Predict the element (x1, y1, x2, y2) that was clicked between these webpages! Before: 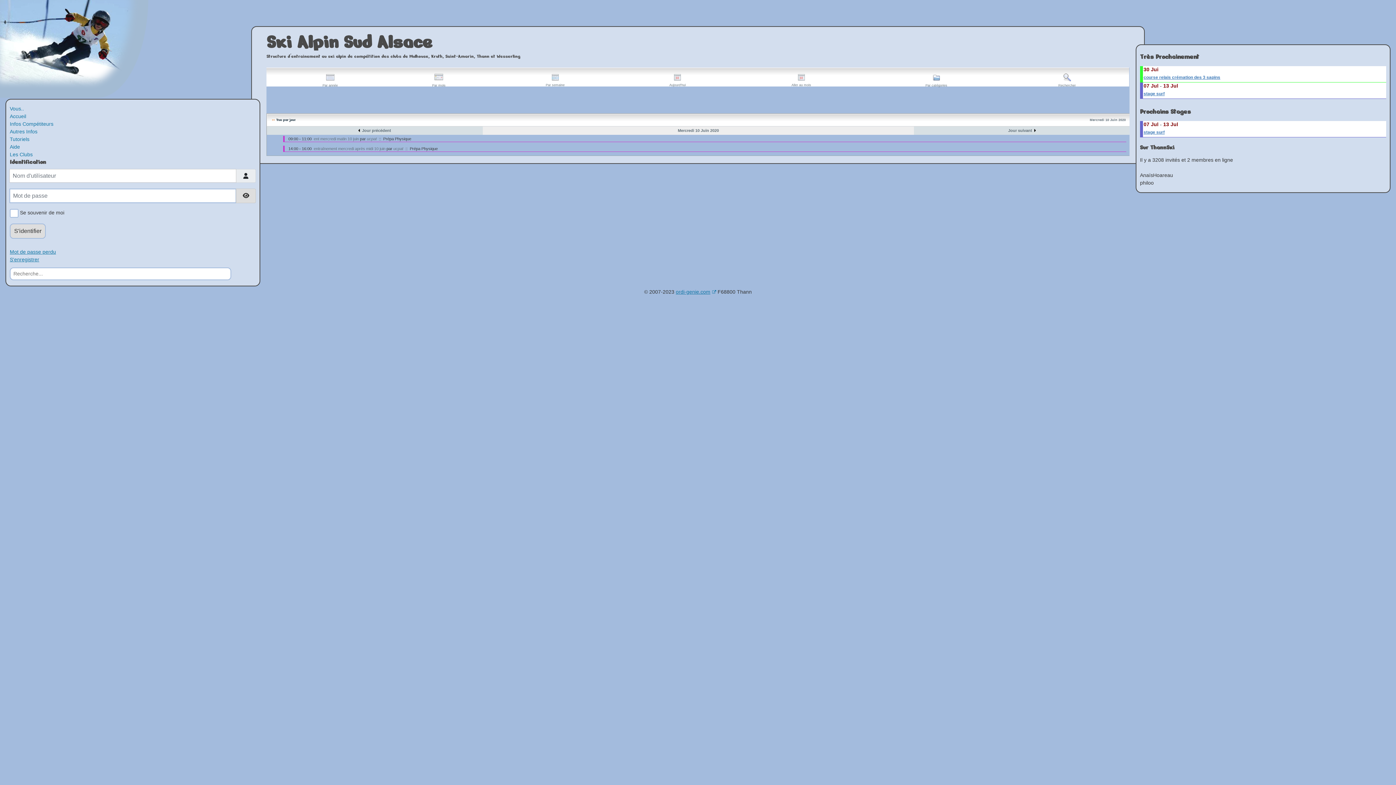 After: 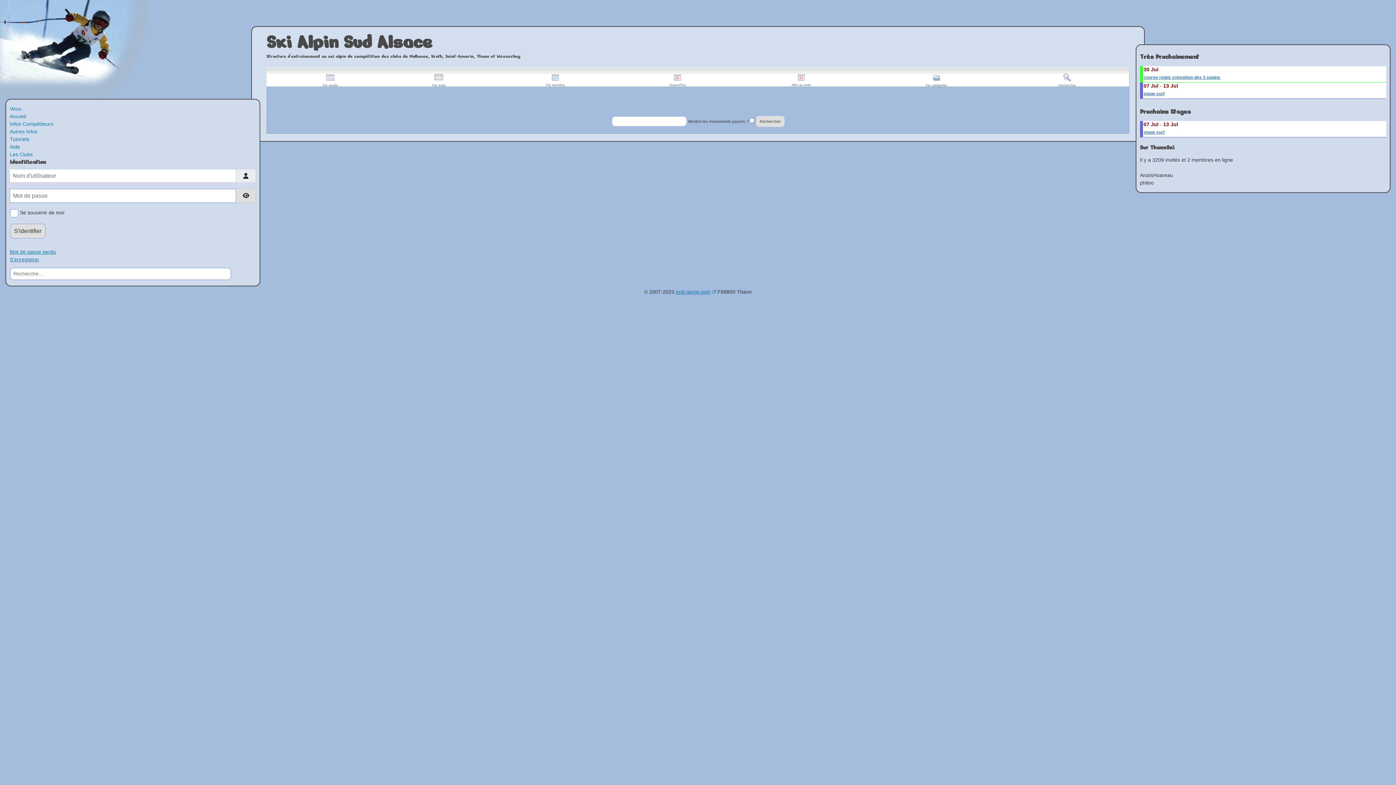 Action: label: 
Rechercher bbox: (1058, 75, 1076, 87)